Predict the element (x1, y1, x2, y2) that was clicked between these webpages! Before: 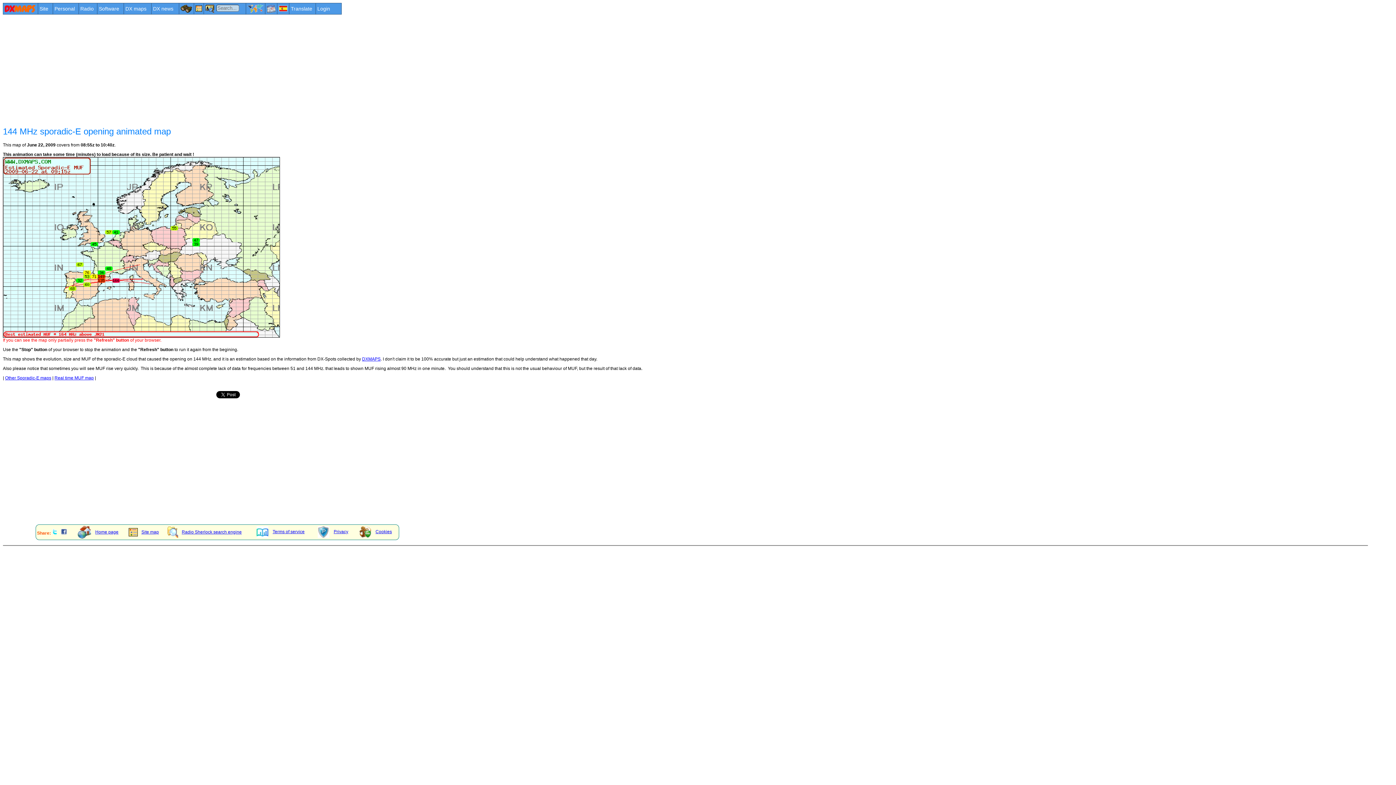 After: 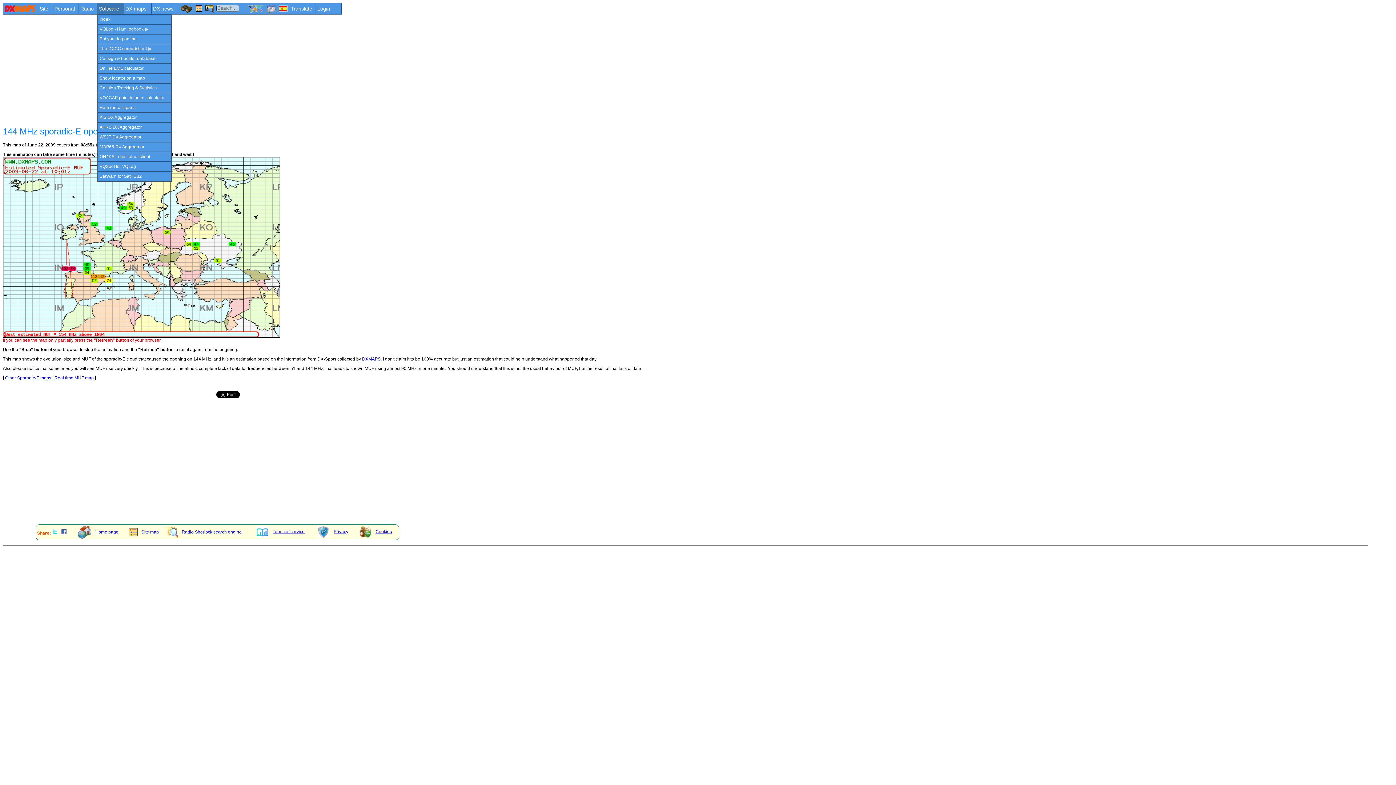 Action: bbox: (97, 10, 123, 15)